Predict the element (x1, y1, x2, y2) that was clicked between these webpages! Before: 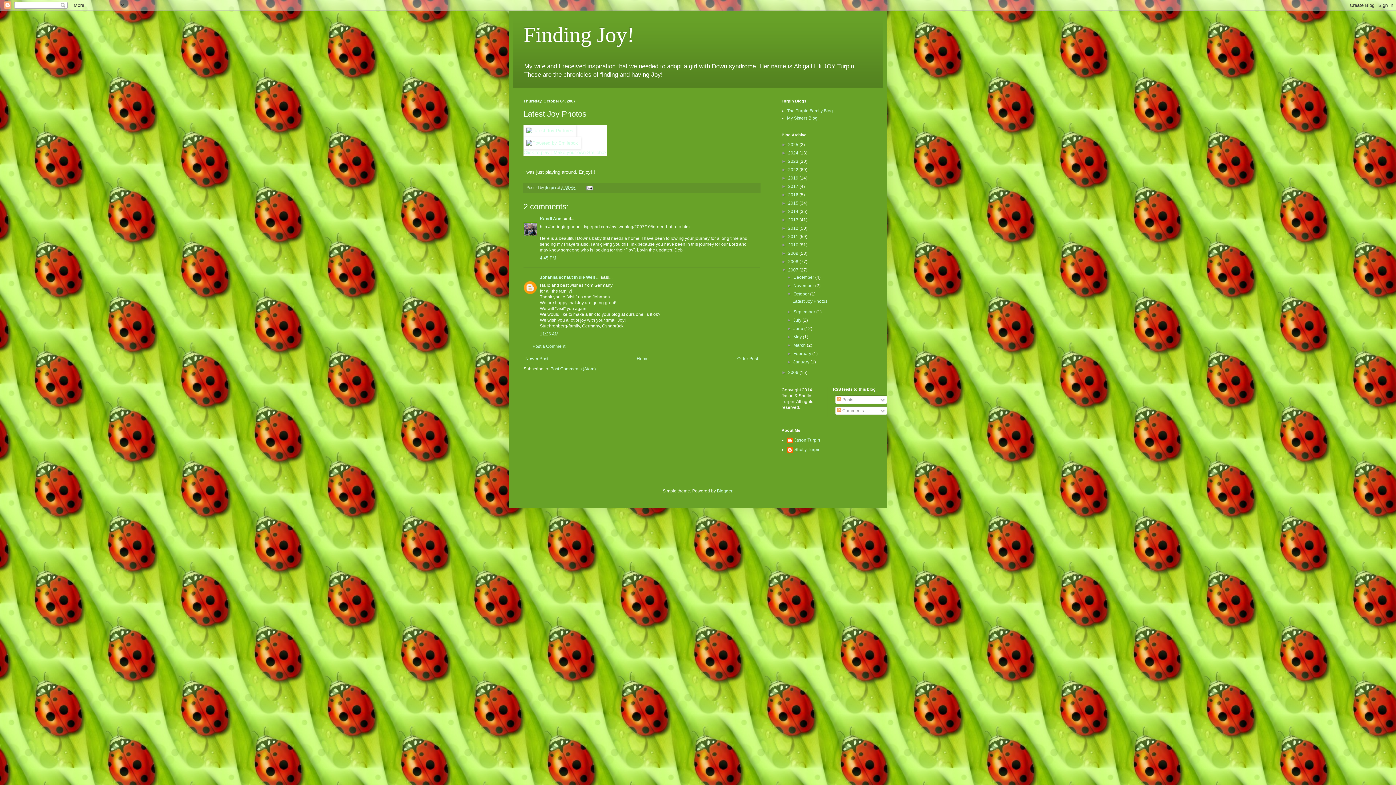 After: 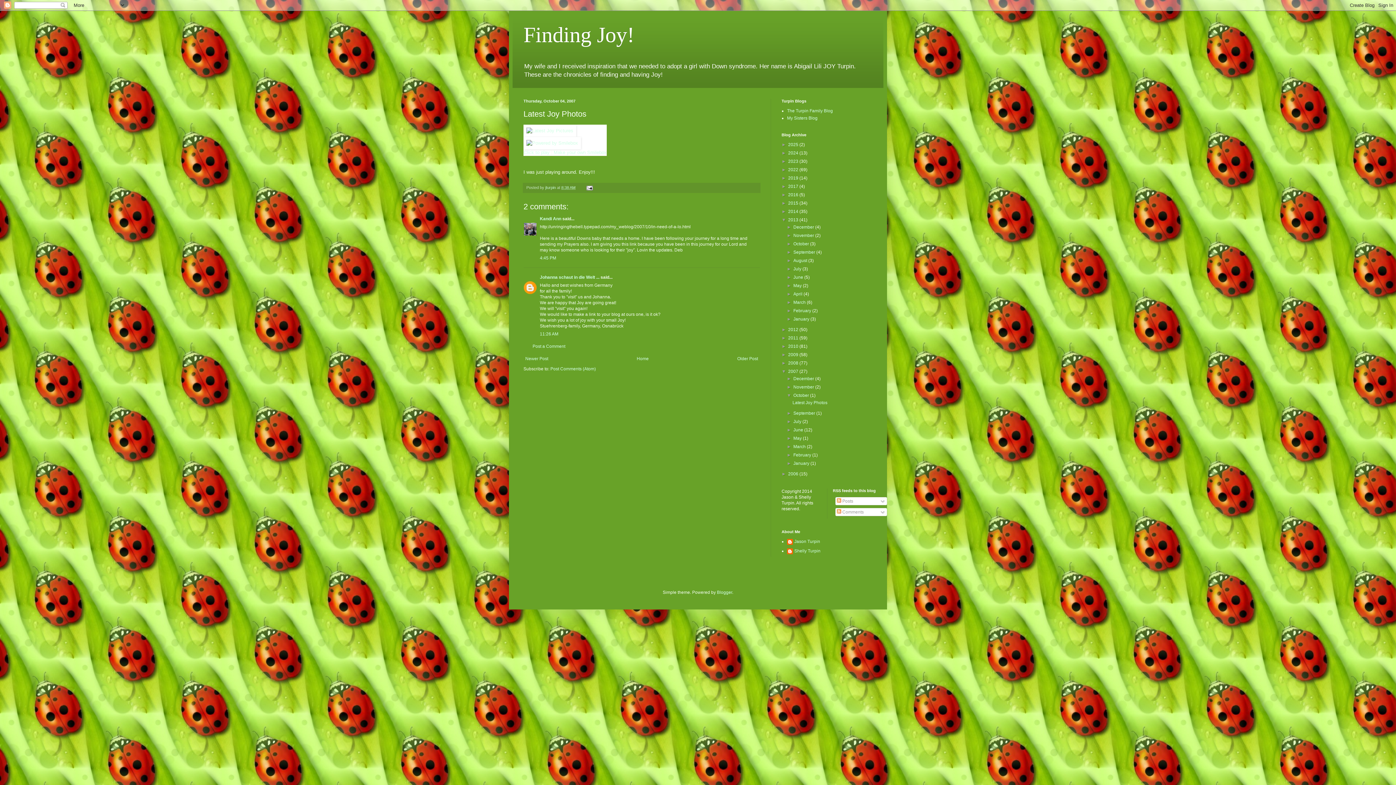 Action: bbox: (781, 217, 788, 222) label: ►  